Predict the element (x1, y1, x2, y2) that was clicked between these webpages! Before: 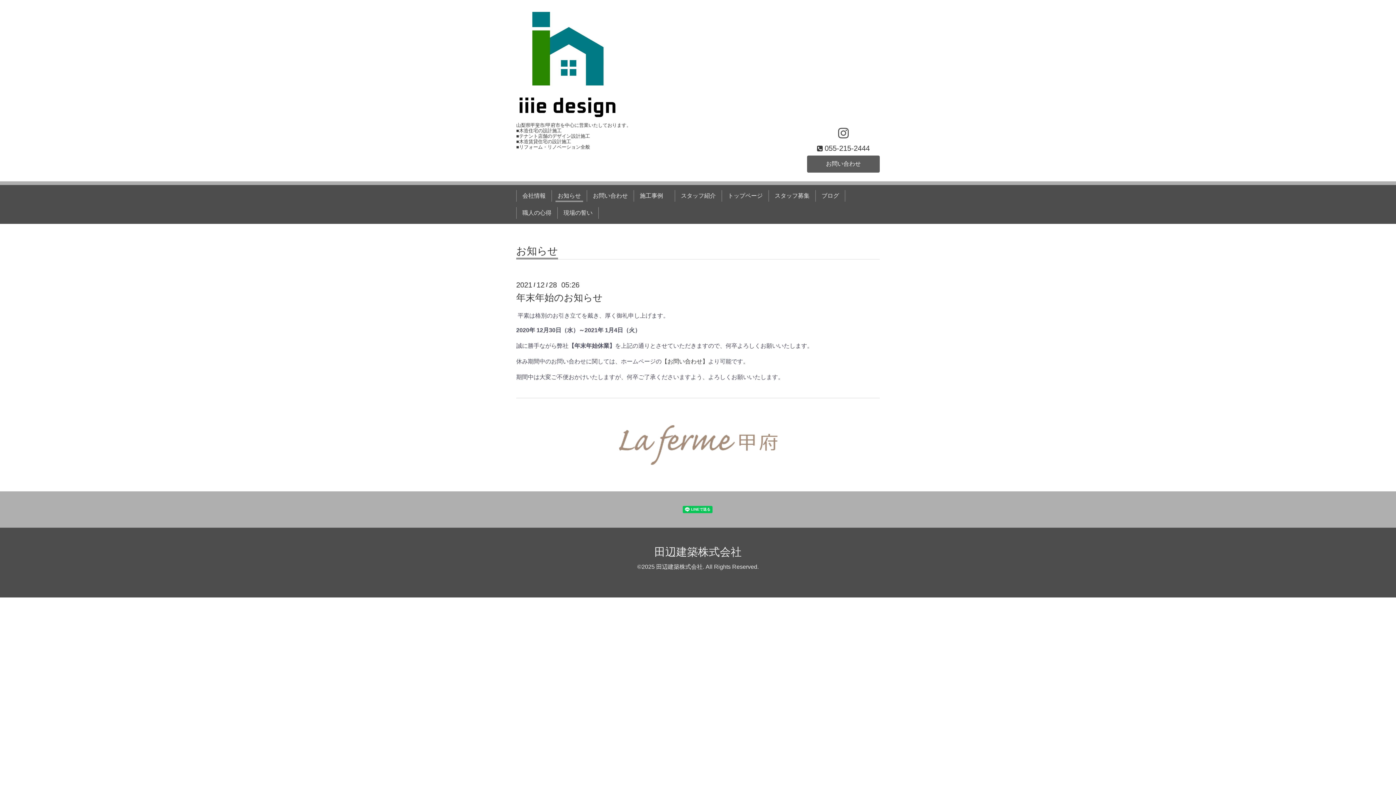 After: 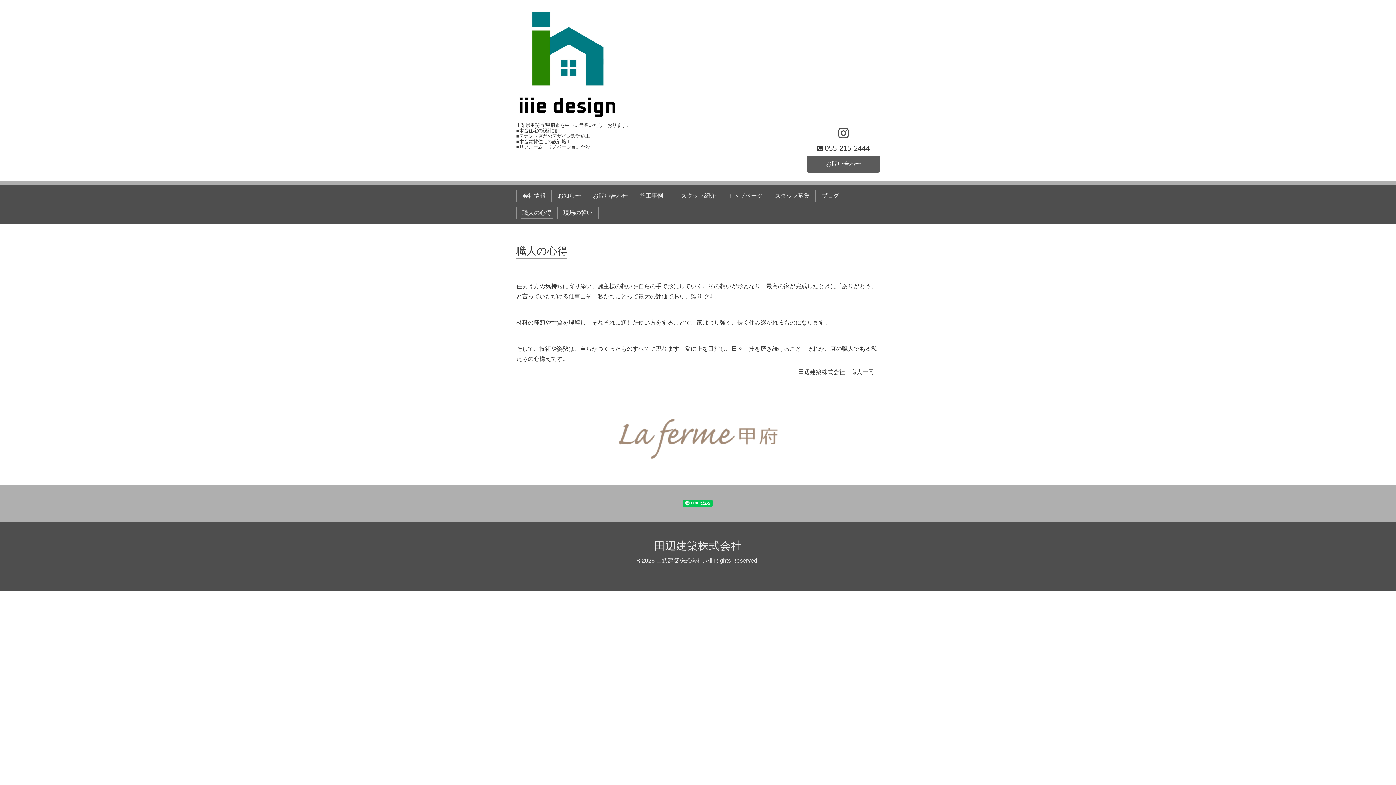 Action: bbox: (519, 207, 554, 218) label: 職人の心得